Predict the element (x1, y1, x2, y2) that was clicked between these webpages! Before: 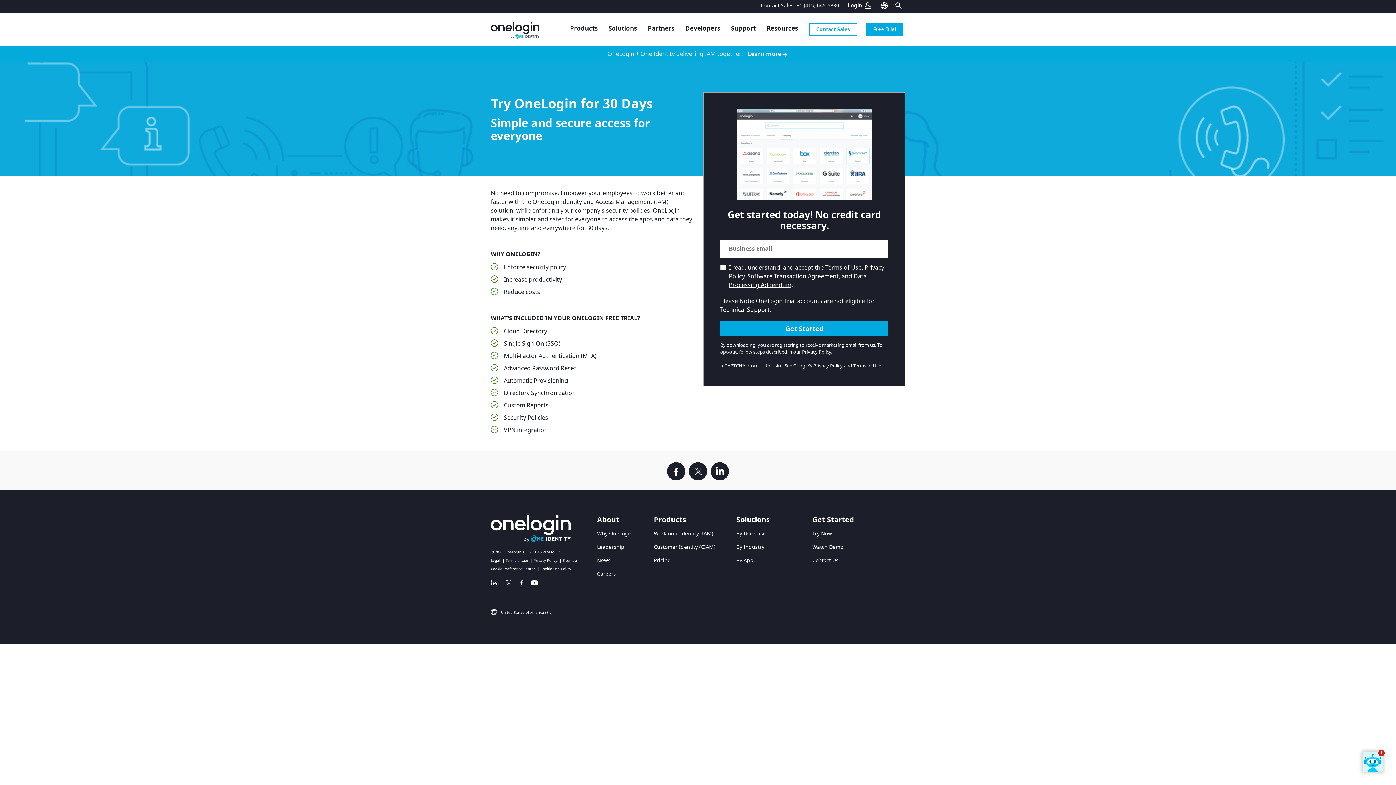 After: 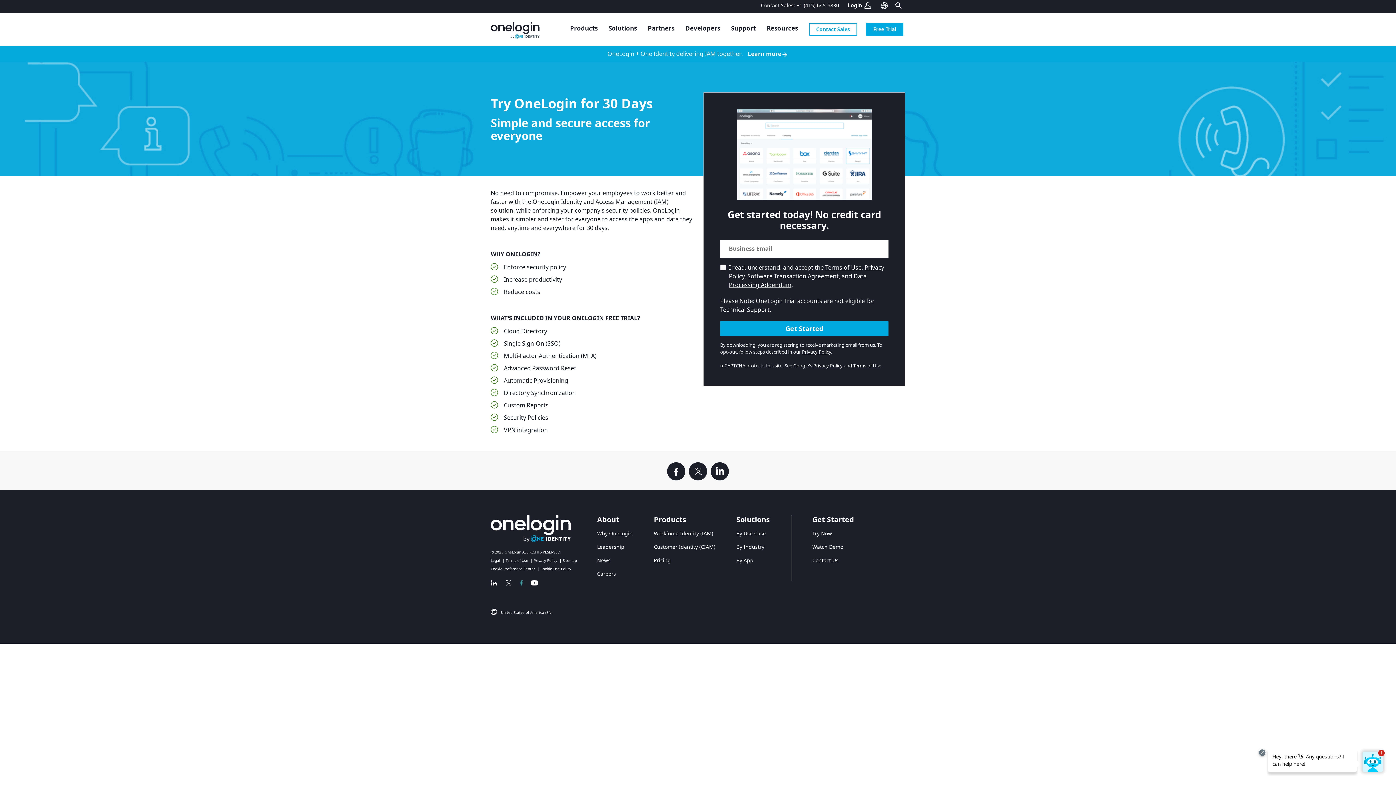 Action: bbox: (520, 580, 527, 587)